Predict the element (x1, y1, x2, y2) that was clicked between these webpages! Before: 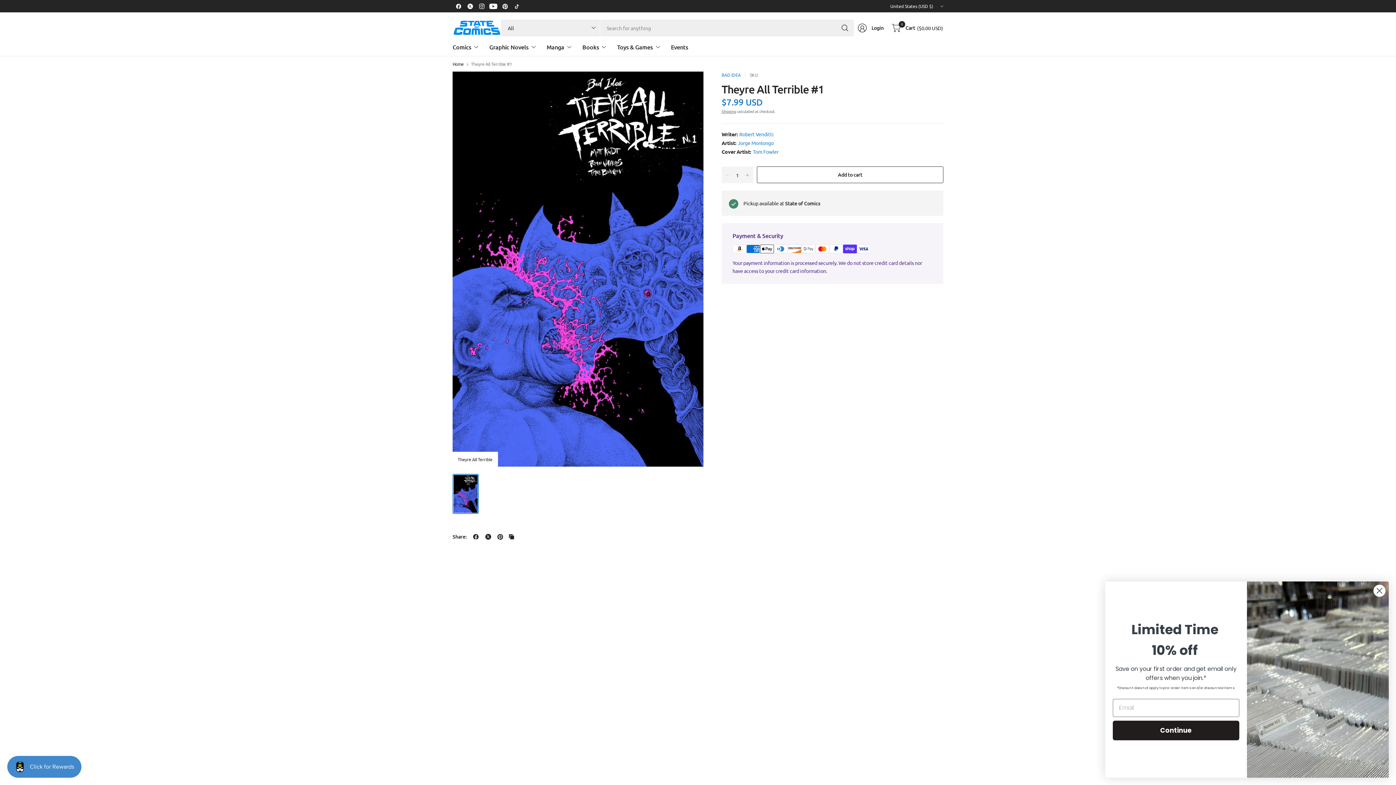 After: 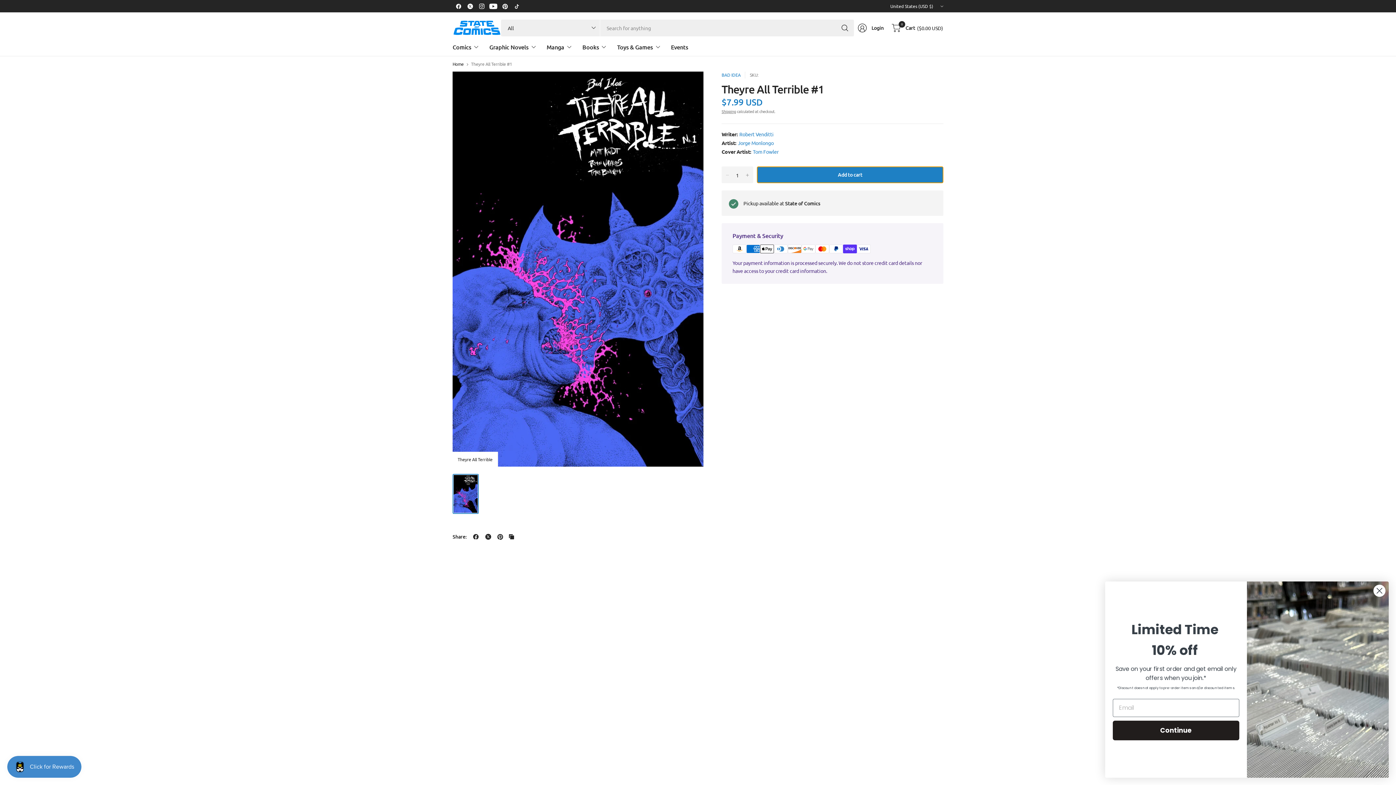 Action: bbox: (757, 166, 943, 183) label: Add to cart